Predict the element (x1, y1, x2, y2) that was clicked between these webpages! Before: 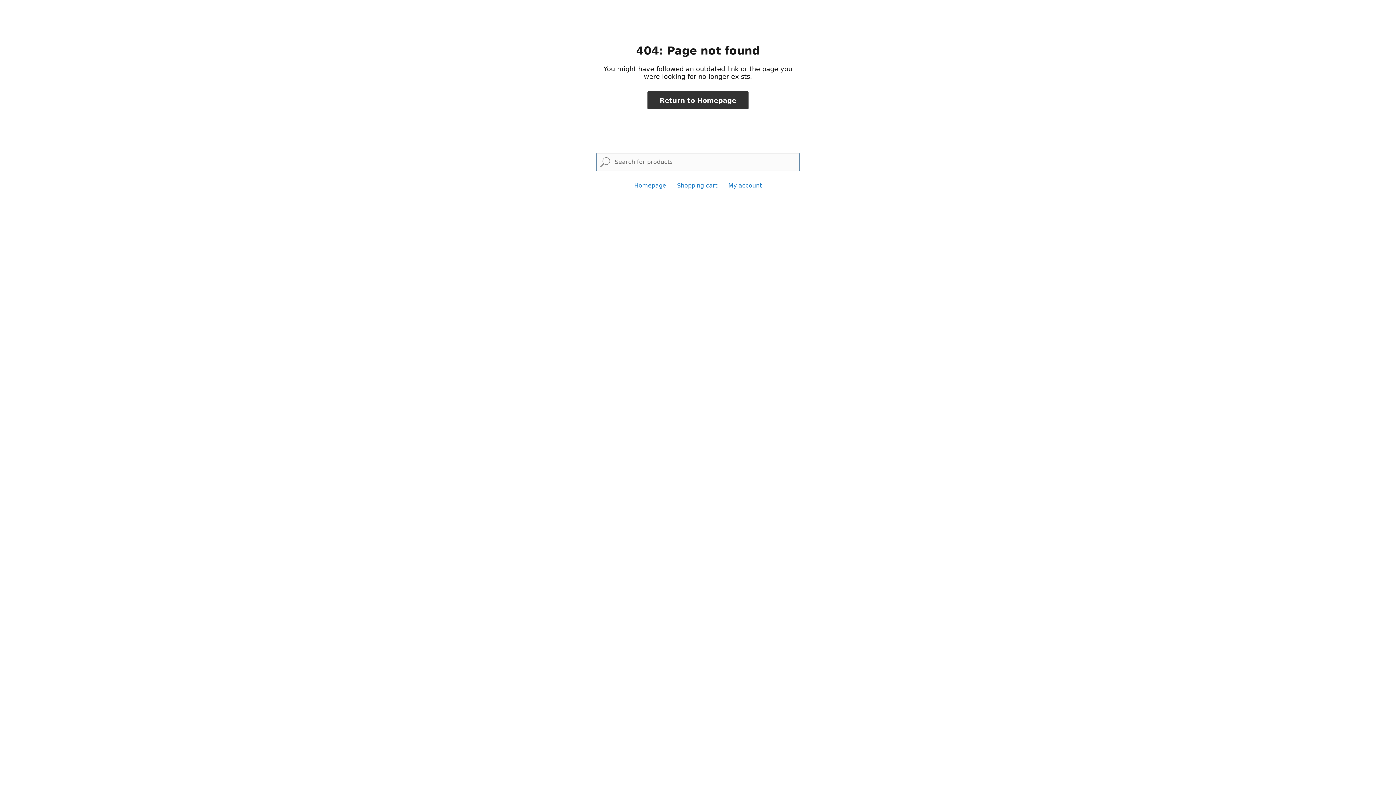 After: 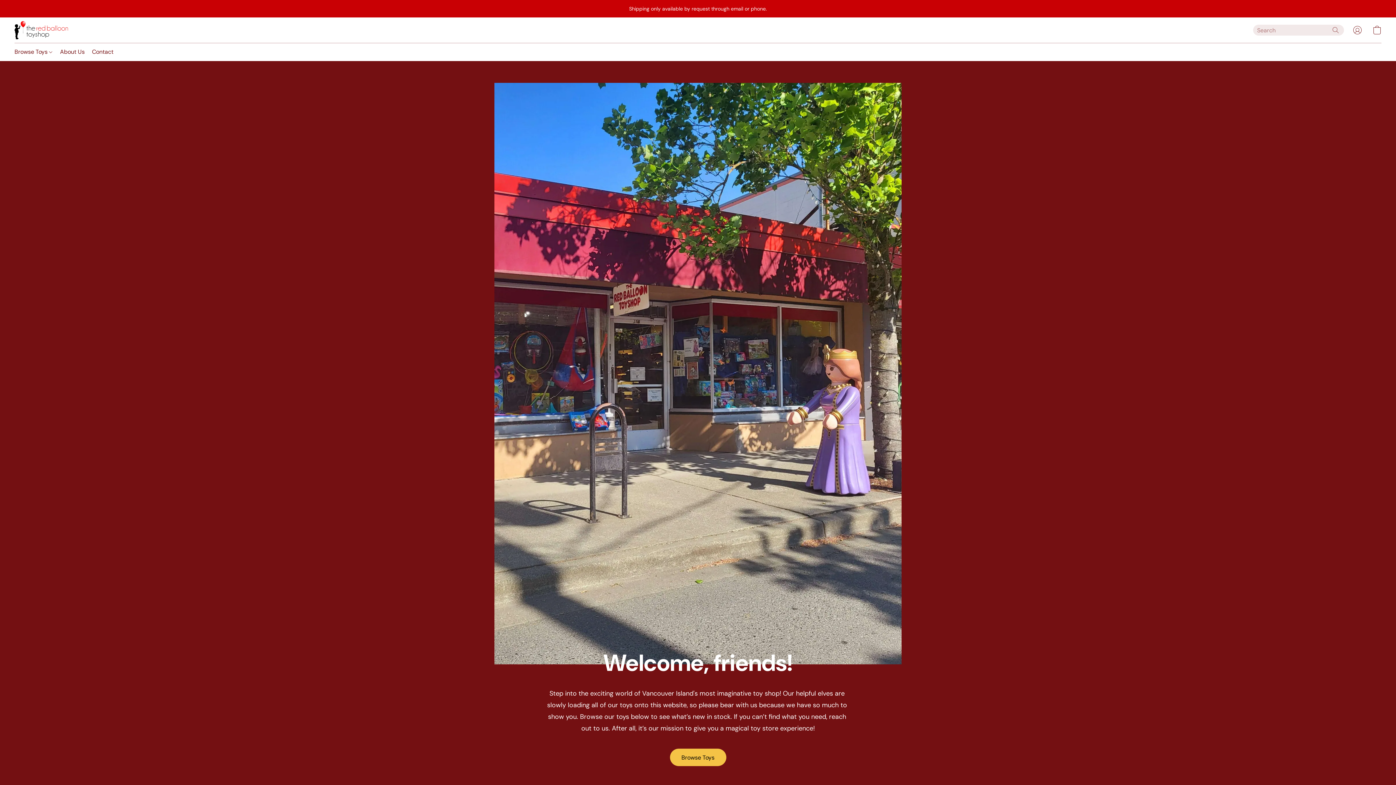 Action: label: Return to Homepage bbox: (647, 91, 748, 109)